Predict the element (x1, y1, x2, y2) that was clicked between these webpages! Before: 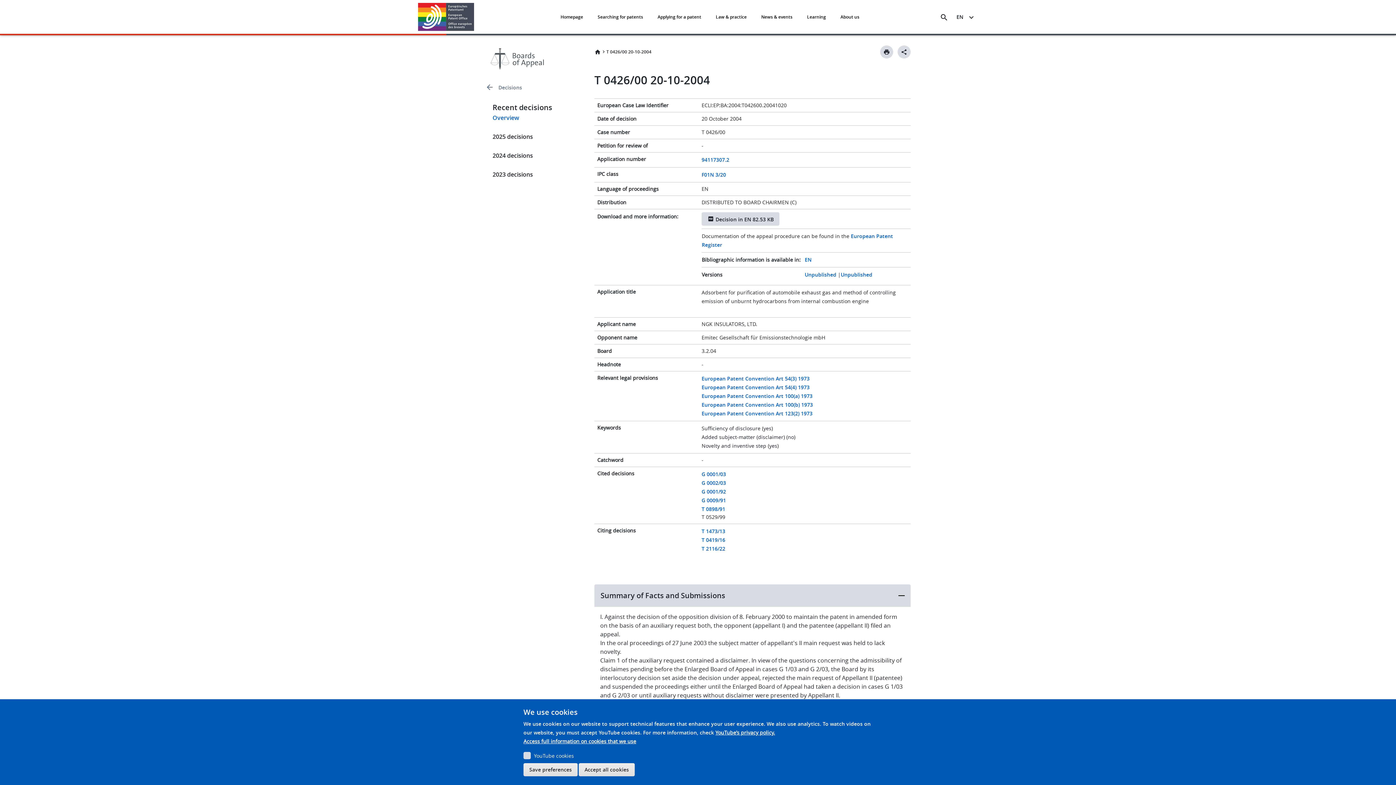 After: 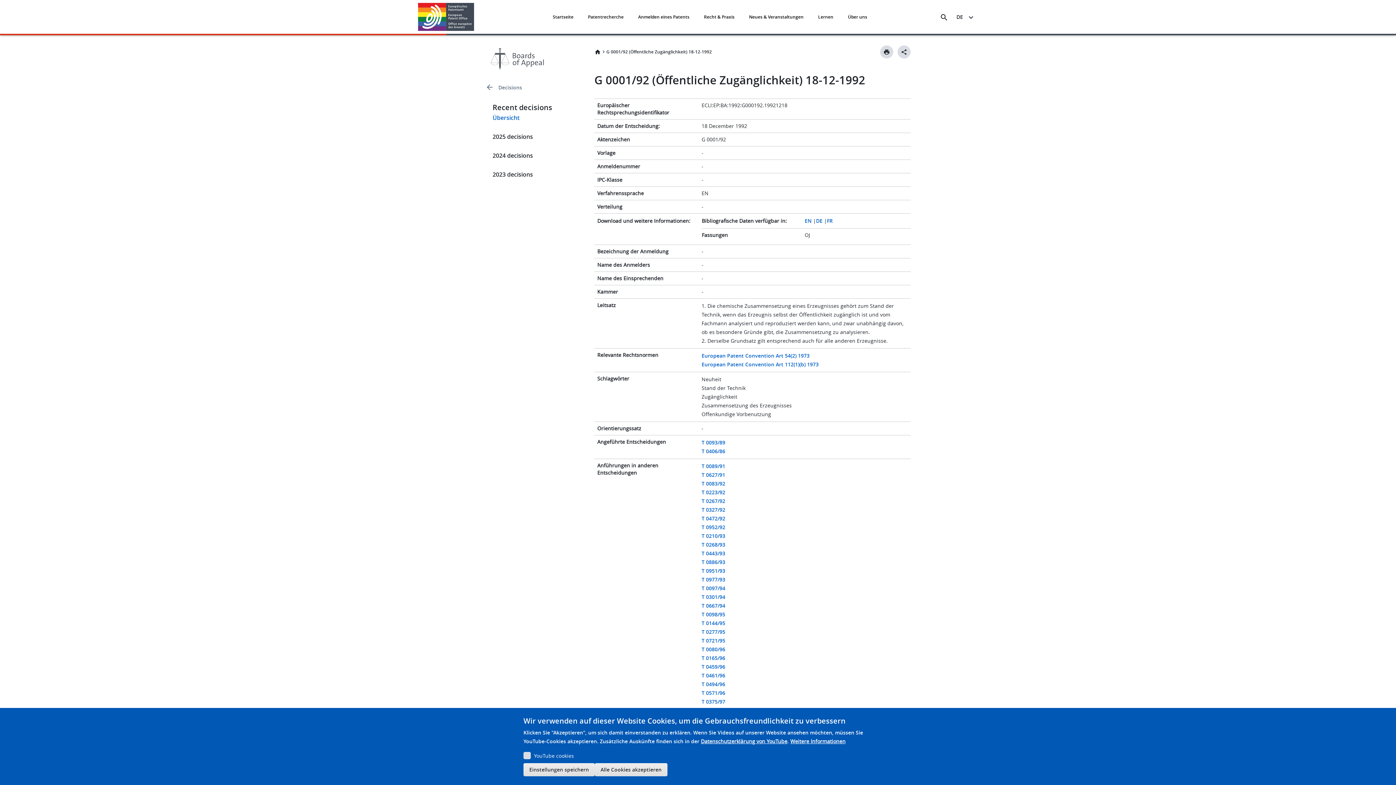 Action: label: G 0001/92 bbox: (701, 488, 726, 495)